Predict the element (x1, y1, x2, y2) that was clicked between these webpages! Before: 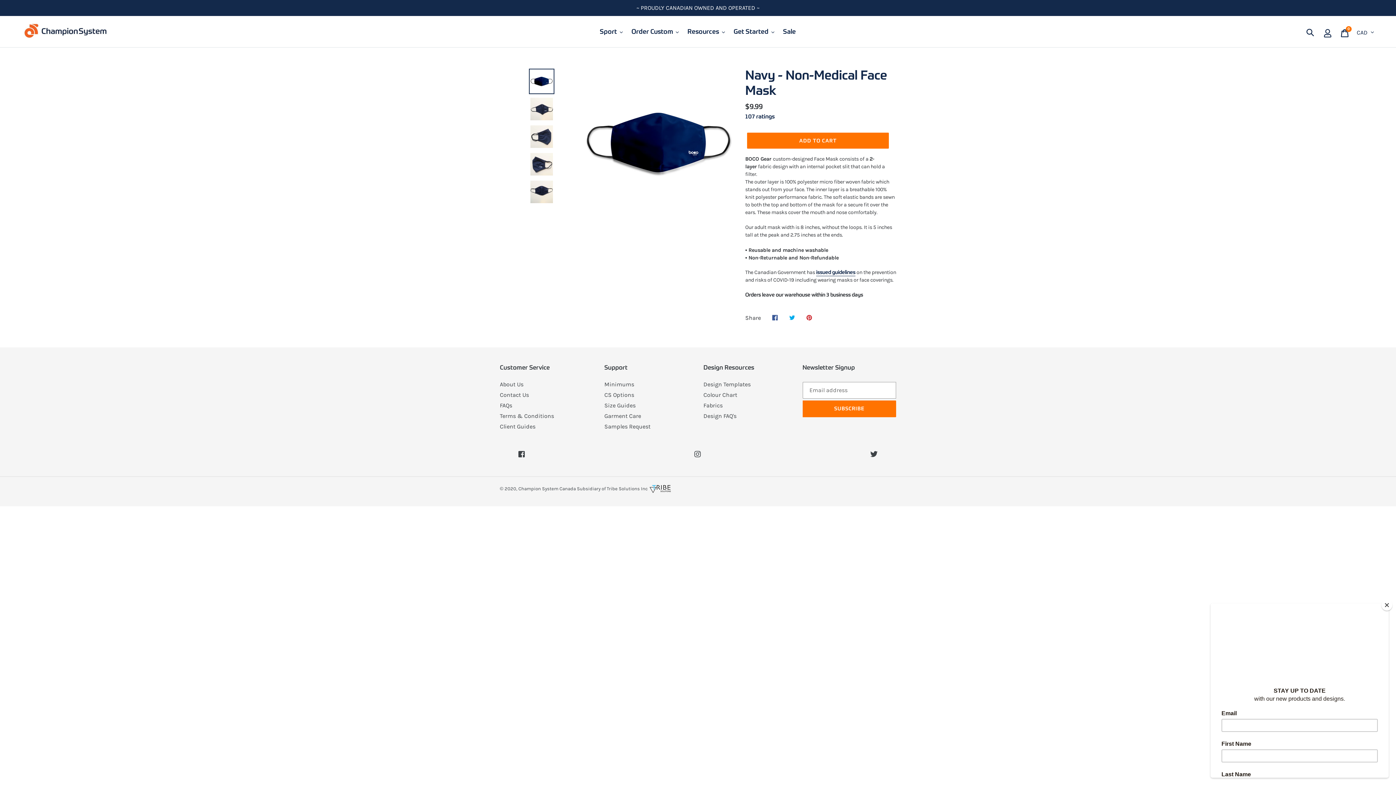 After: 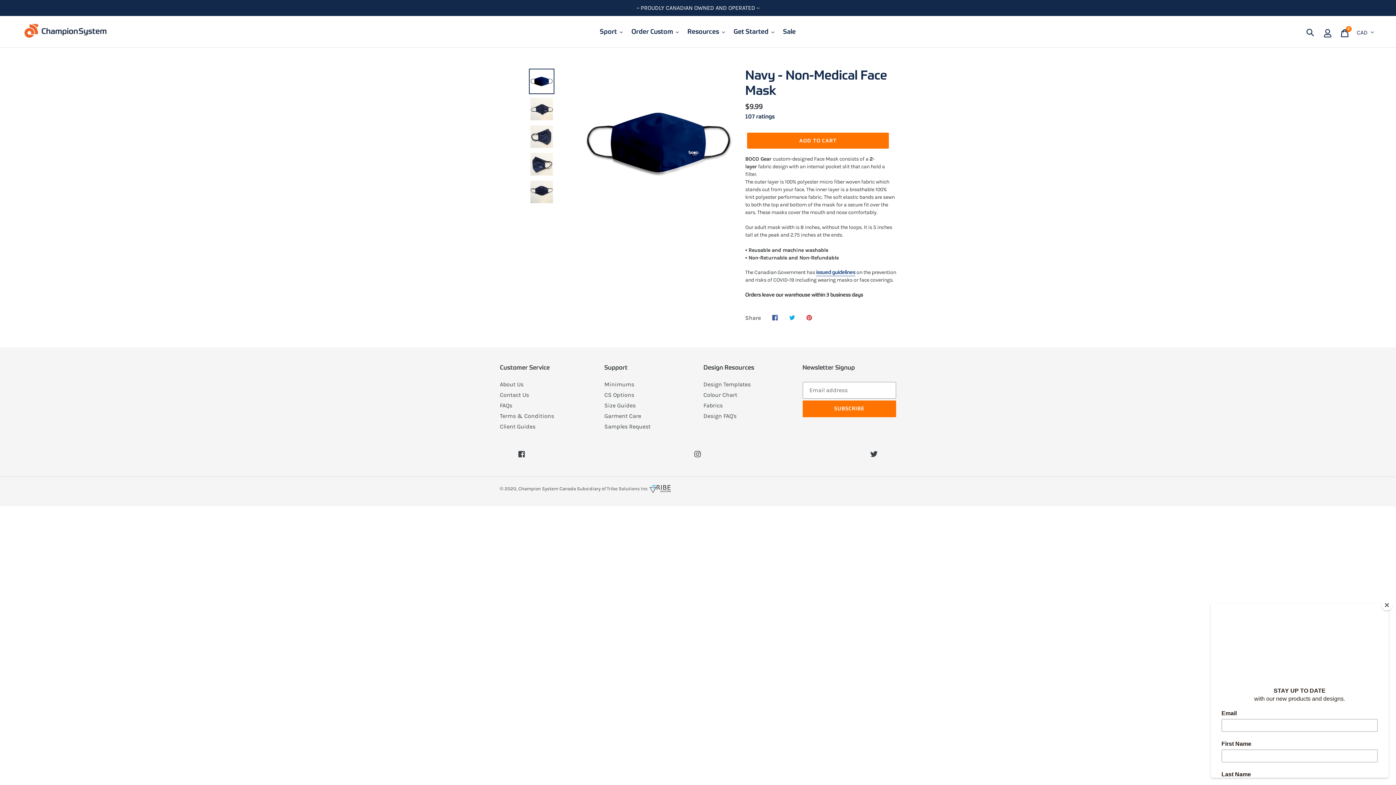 Action: bbox: (816, 269, 855, 276) label: issued guidelines